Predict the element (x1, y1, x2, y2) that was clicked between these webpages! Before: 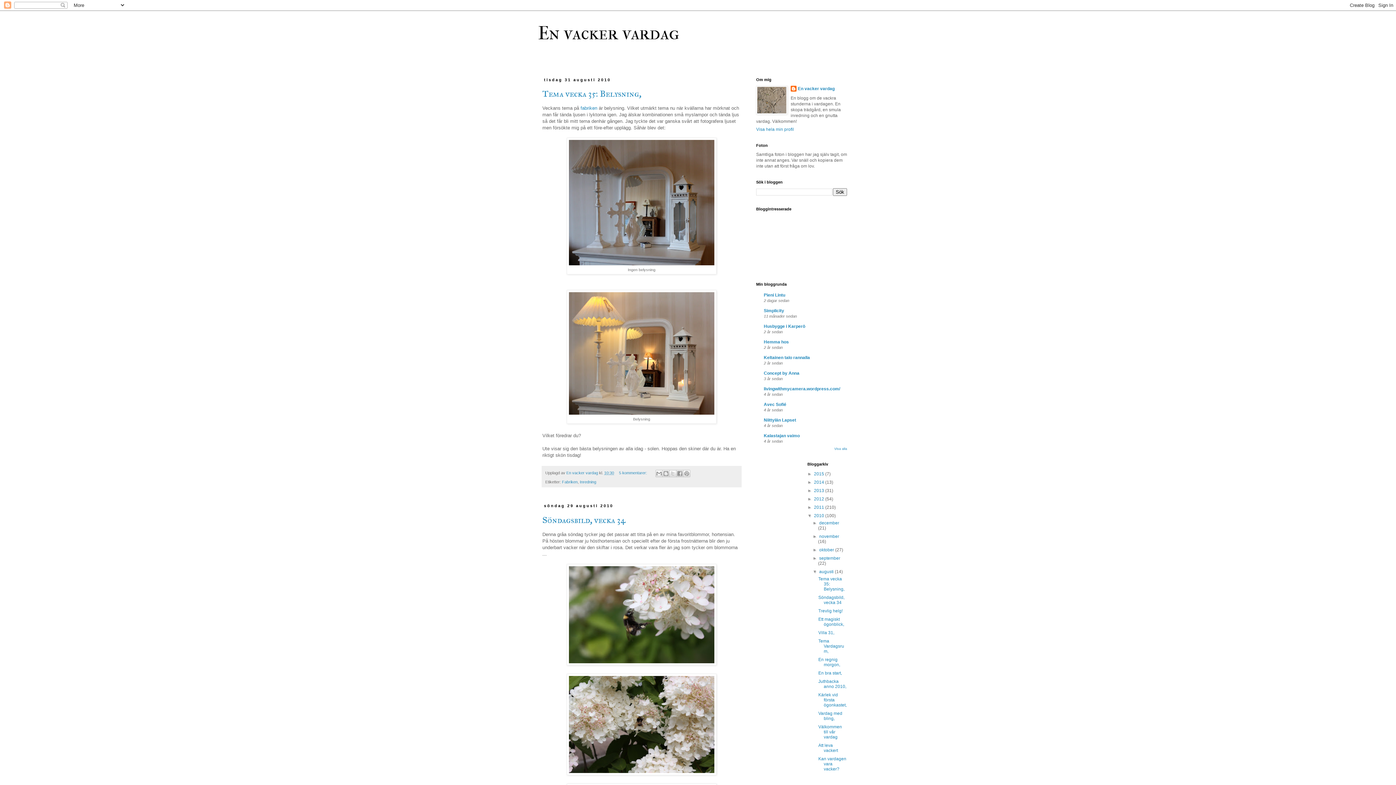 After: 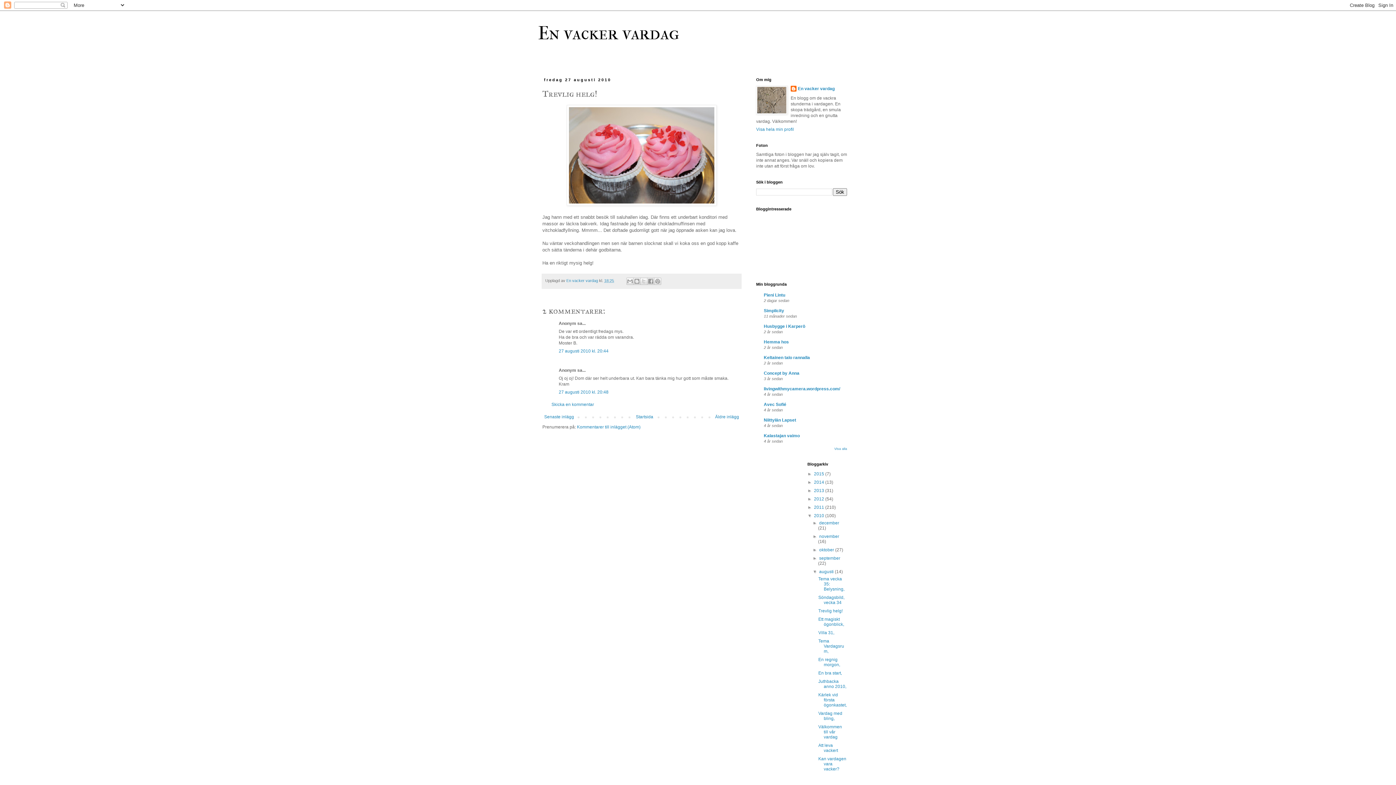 Action: label: Trevlig helg! bbox: (818, 608, 842, 613)